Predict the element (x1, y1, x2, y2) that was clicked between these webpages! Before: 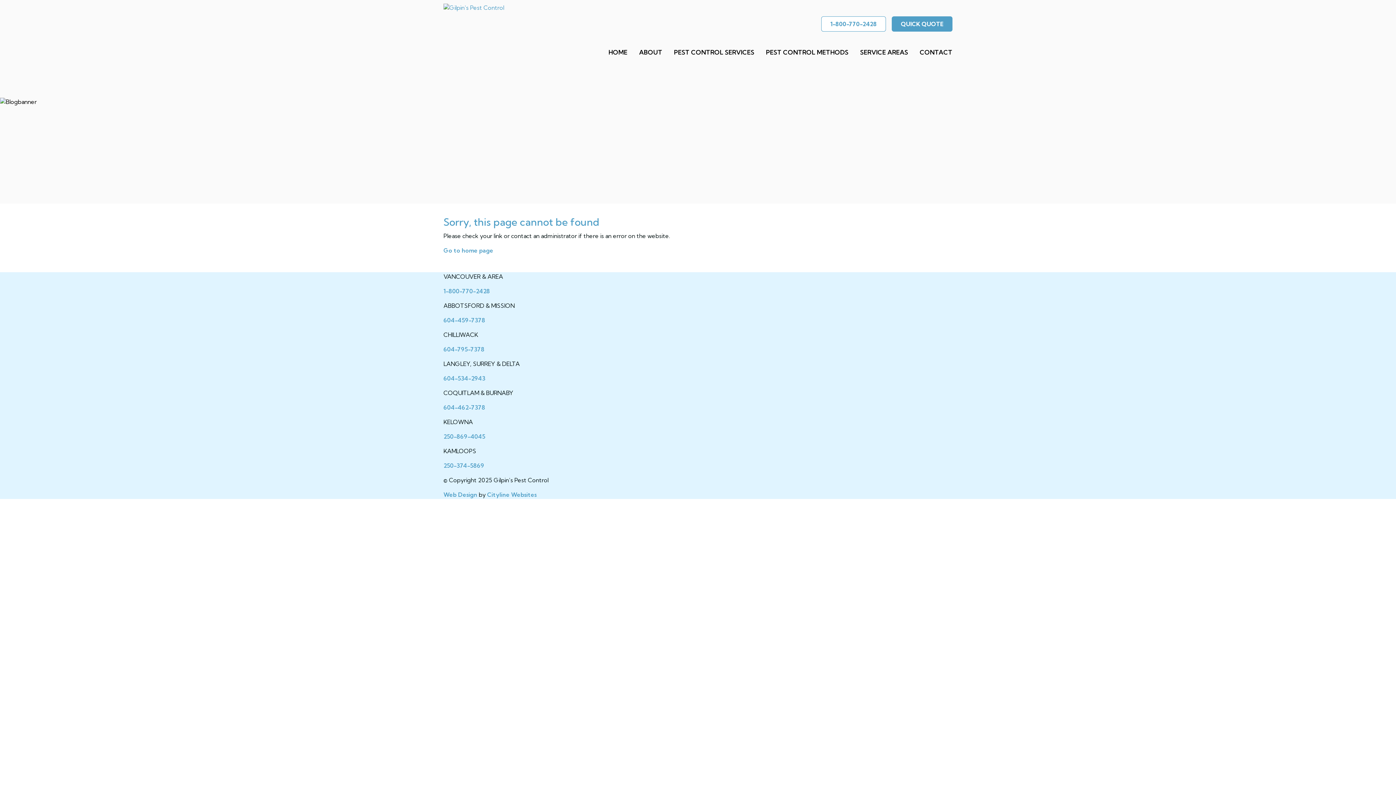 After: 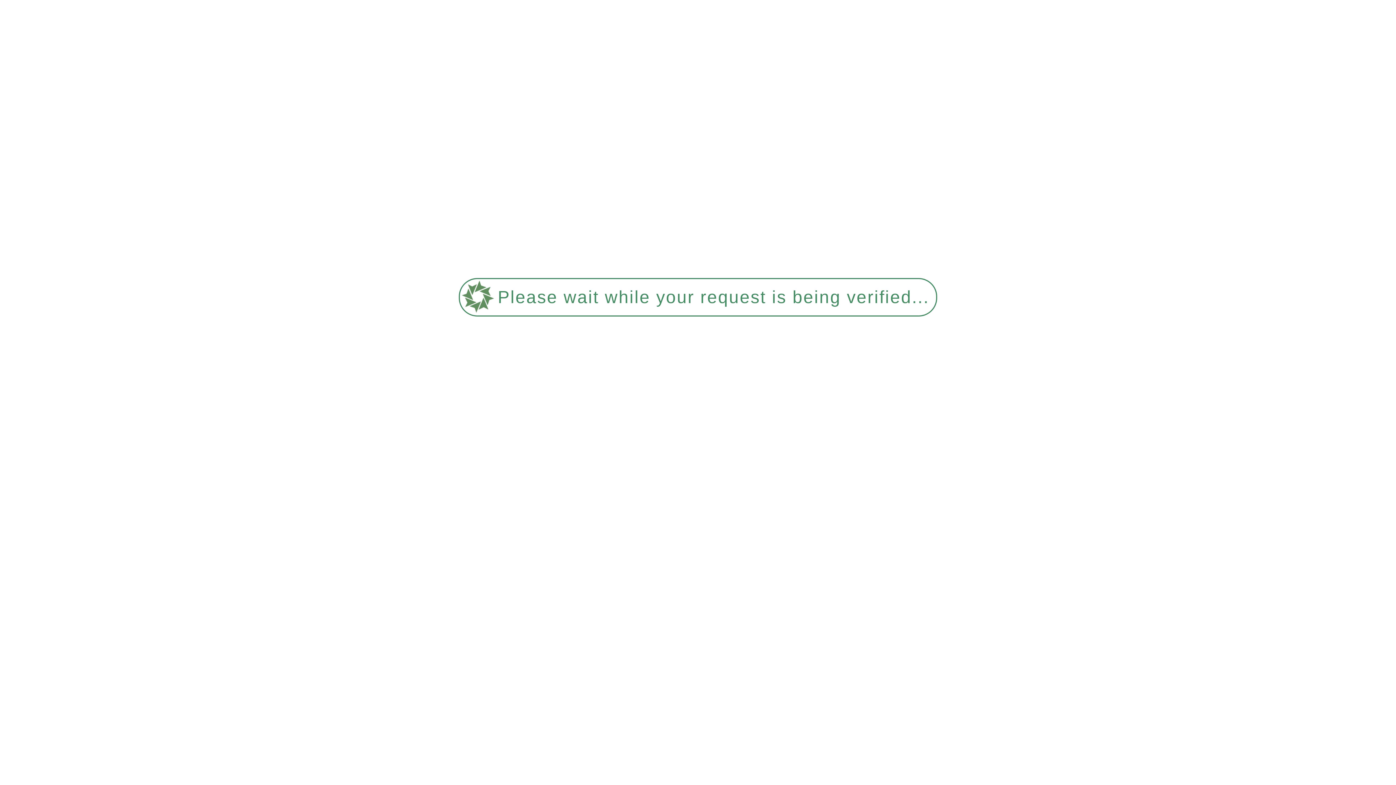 Action: bbox: (633, 45, 668, 59) label: ABOUT